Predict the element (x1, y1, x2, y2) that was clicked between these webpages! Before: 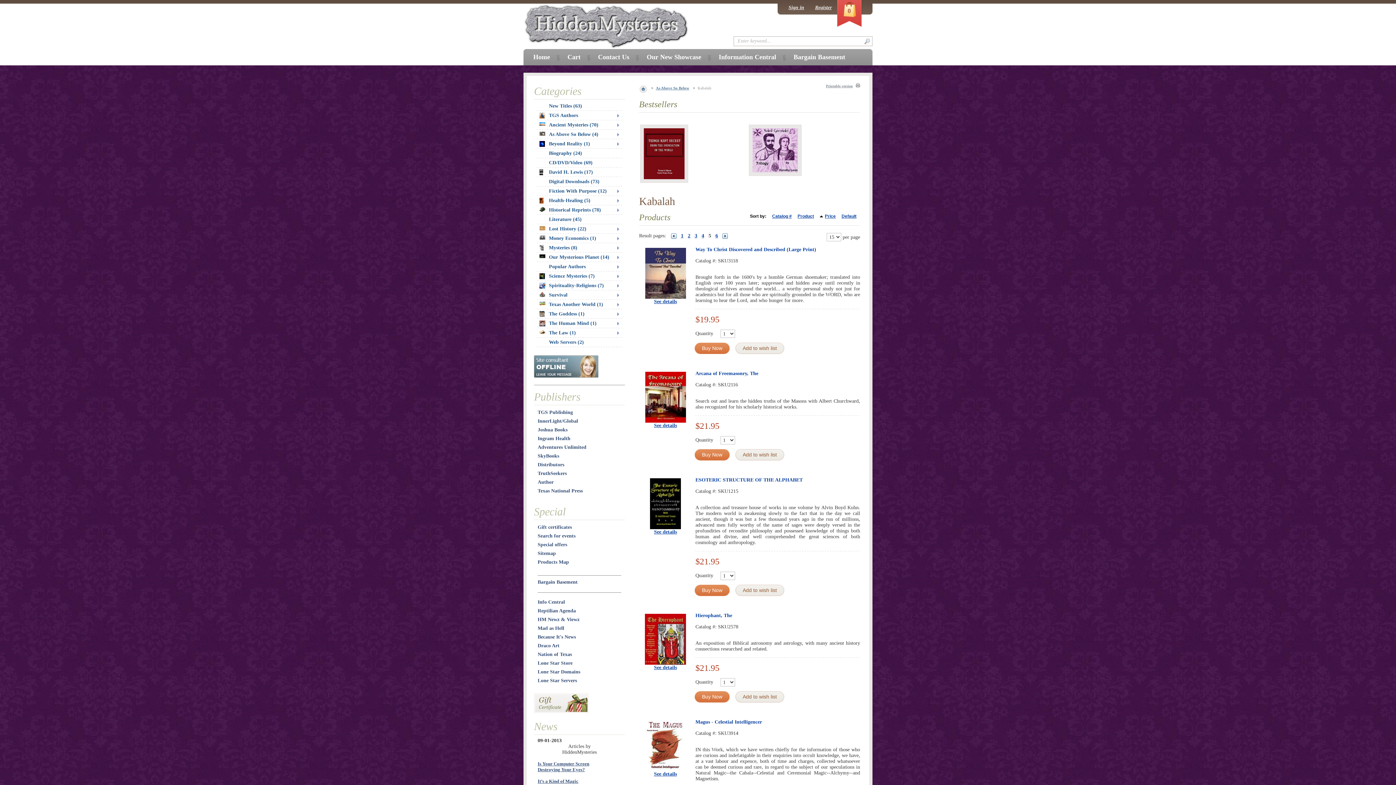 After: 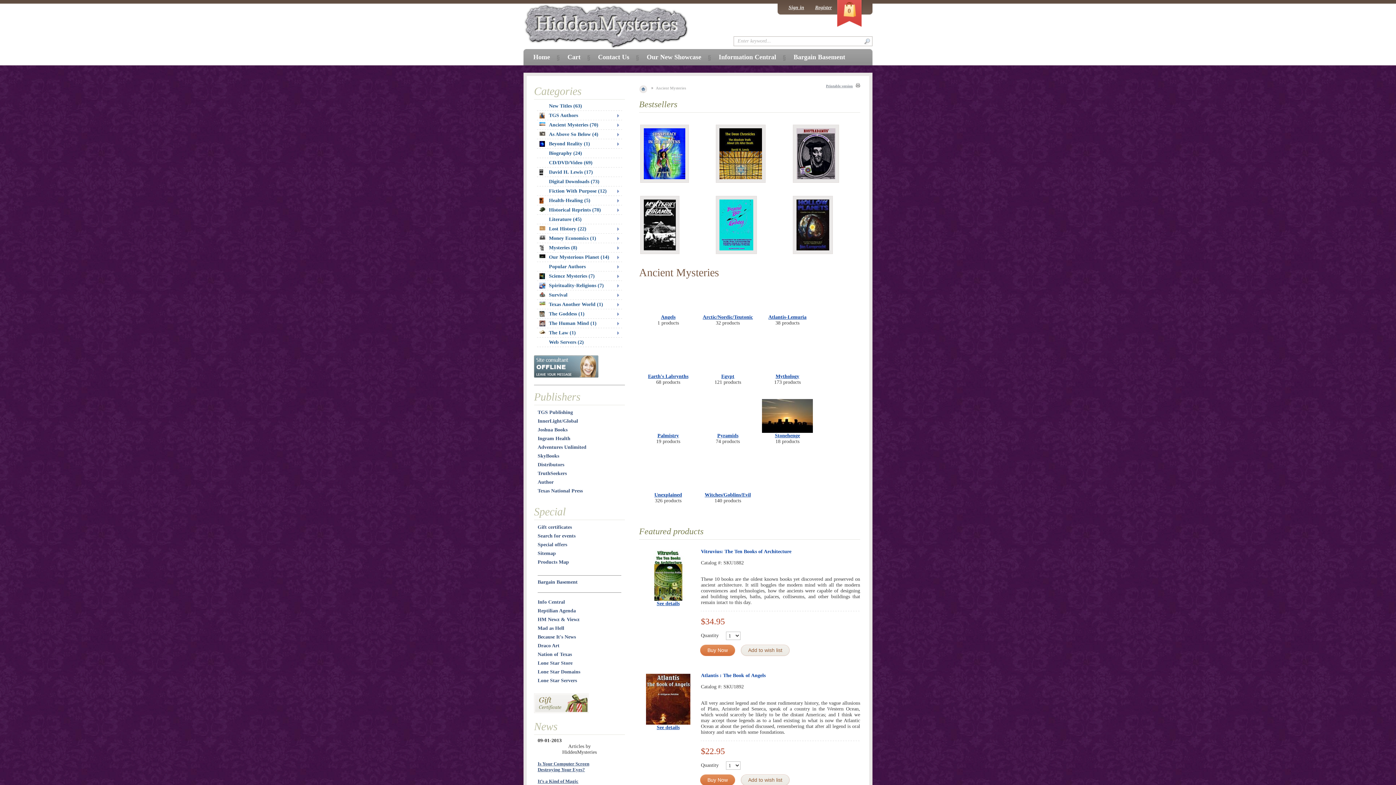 Action: bbox: (539, 122, 622, 128) label: Ancient Mysteries (70)